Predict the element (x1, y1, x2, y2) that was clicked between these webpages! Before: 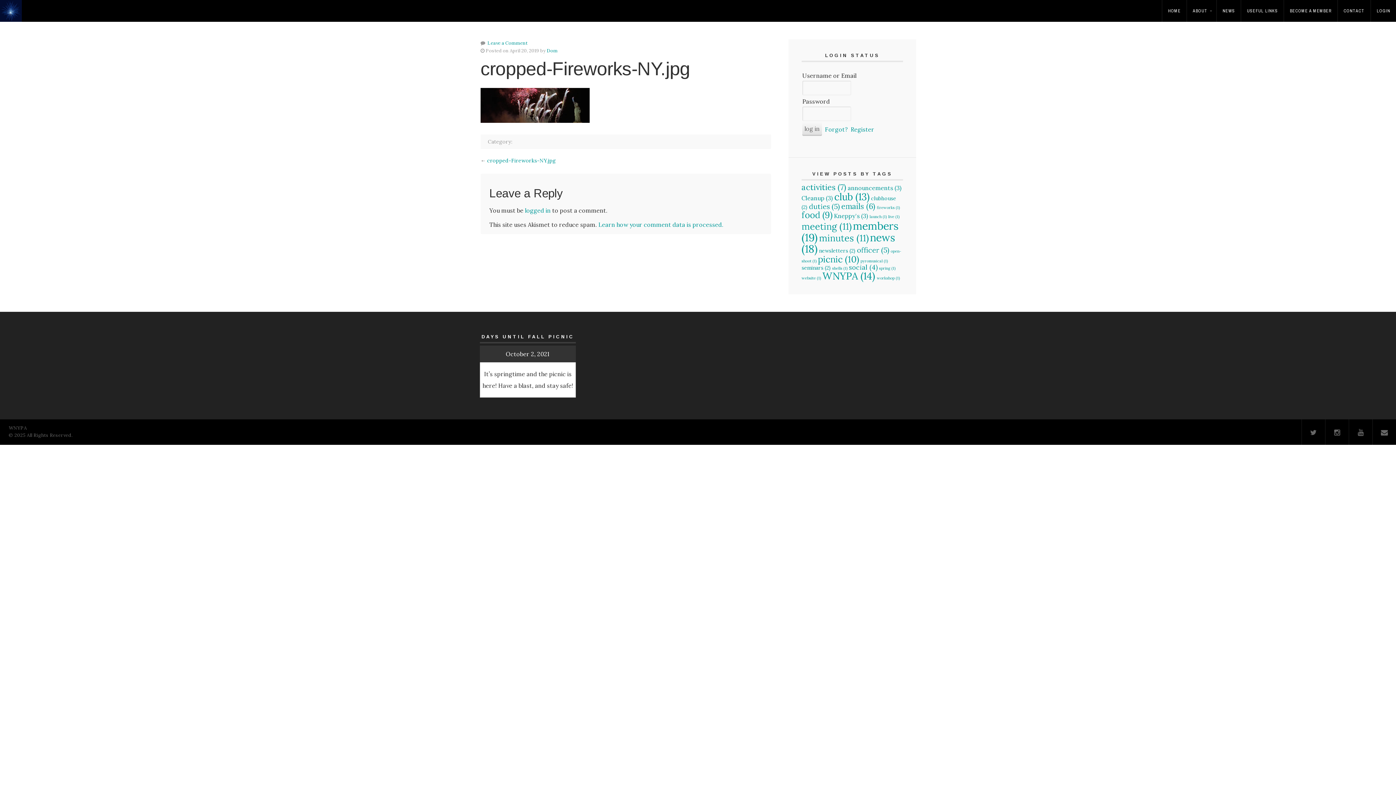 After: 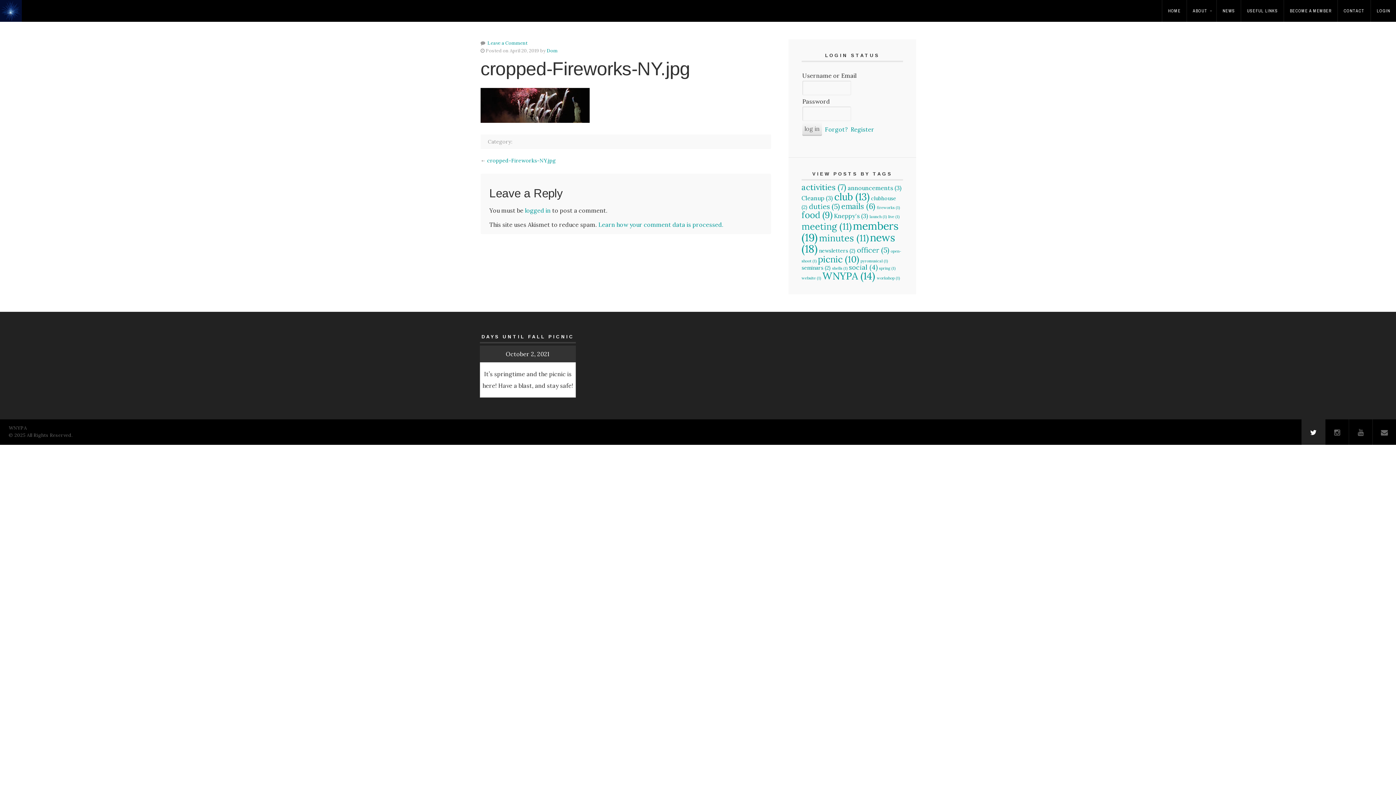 Action: bbox: (1302, 419, 1325, 444)